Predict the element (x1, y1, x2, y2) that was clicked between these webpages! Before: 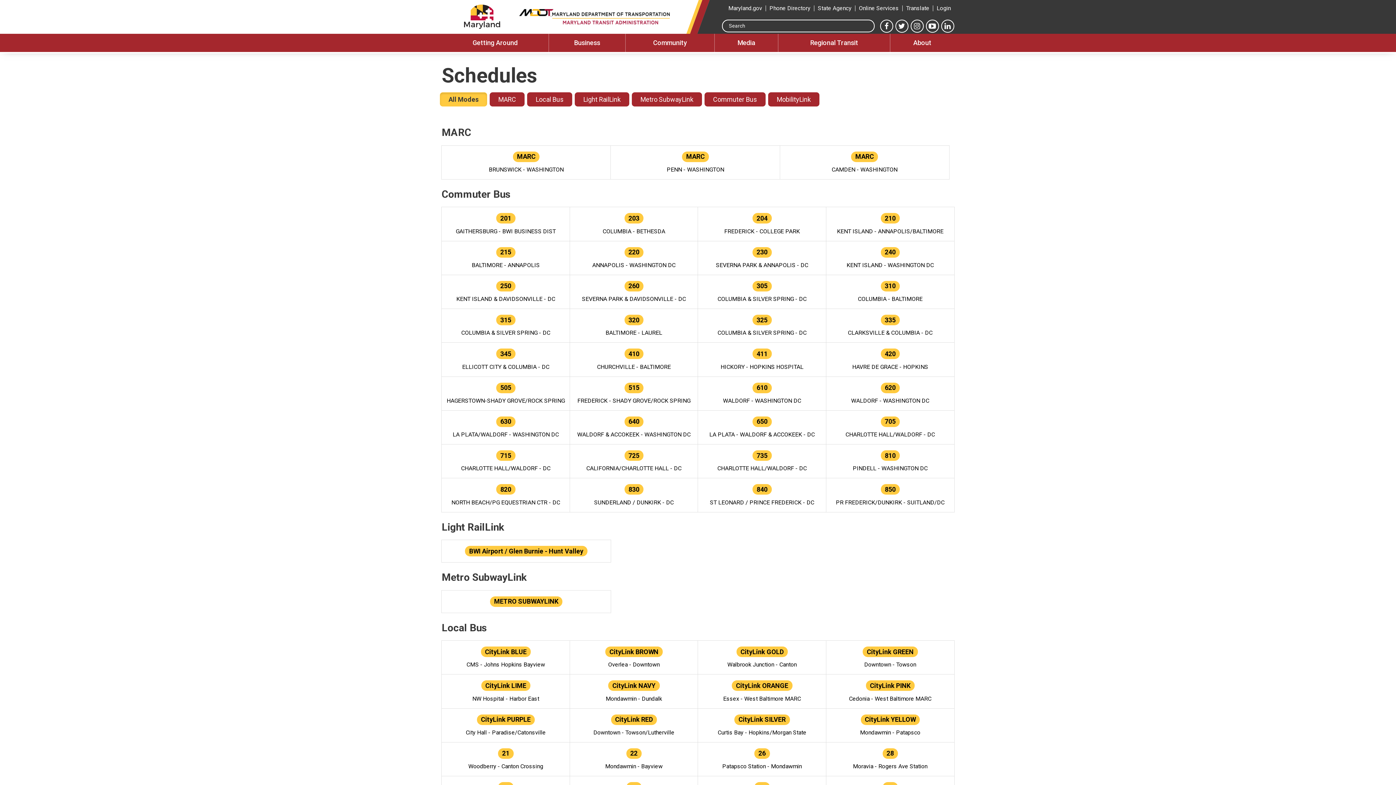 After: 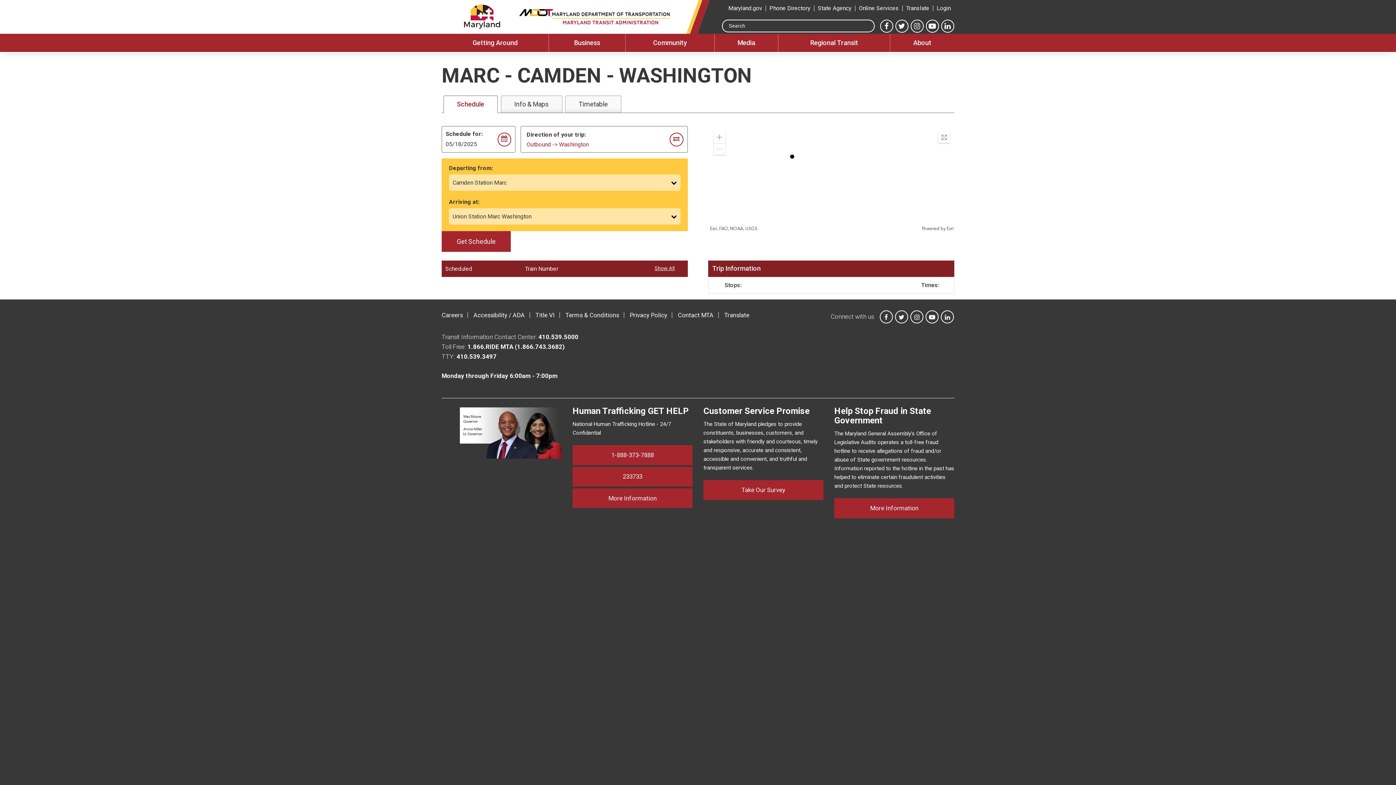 Action: label: MARC
CAMDEN - WASHINGTON bbox: (780, 145, 949, 179)